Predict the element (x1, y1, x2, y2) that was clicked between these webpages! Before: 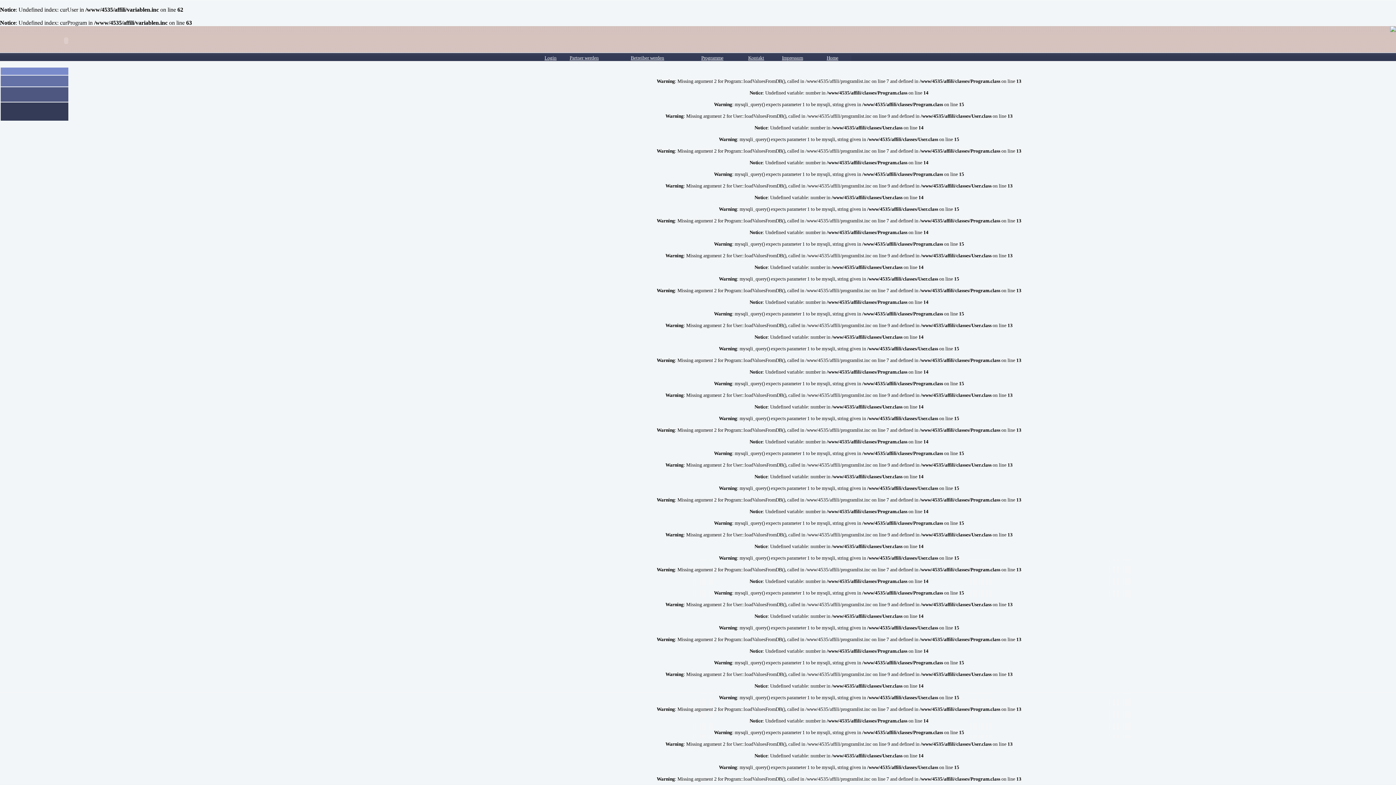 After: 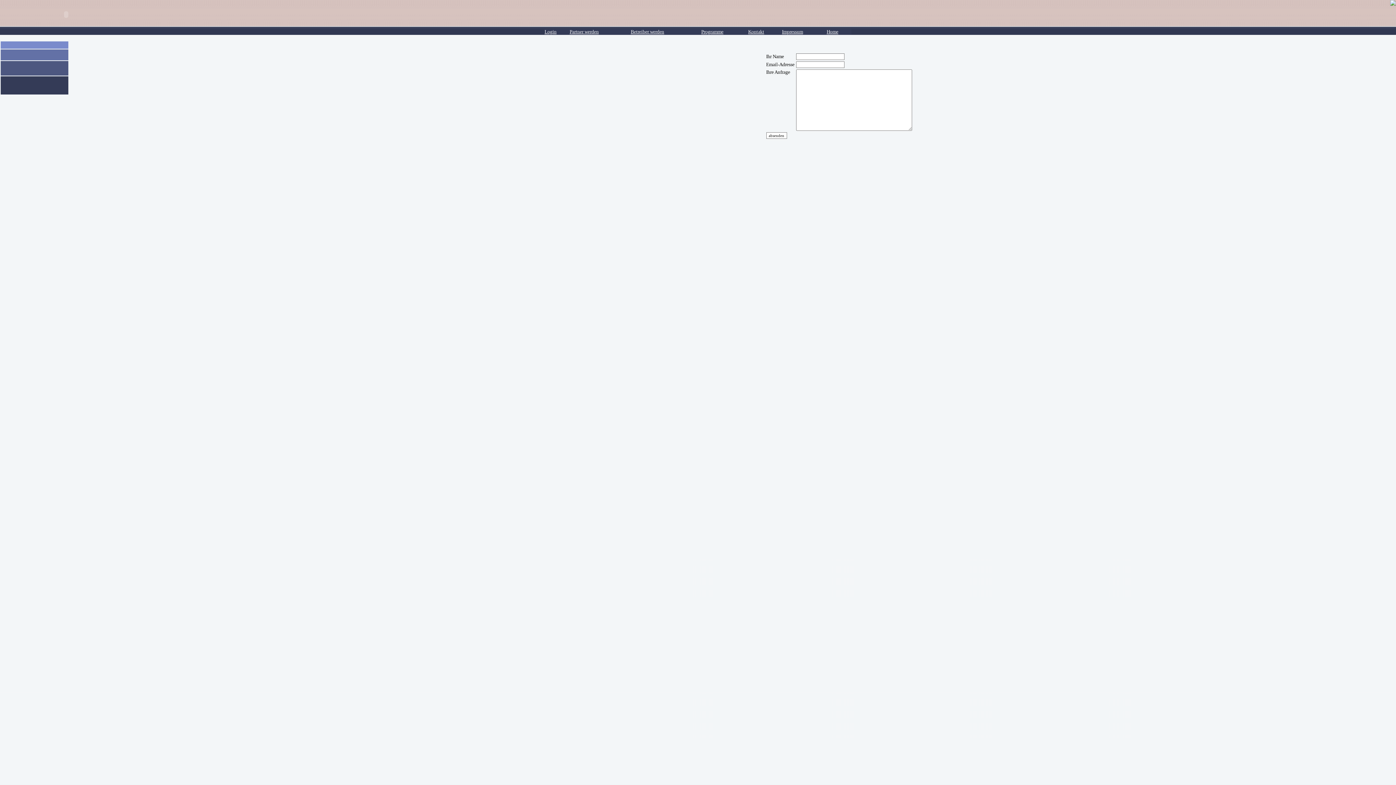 Action: label: Kontakt bbox: (748, 55, 764, 60)